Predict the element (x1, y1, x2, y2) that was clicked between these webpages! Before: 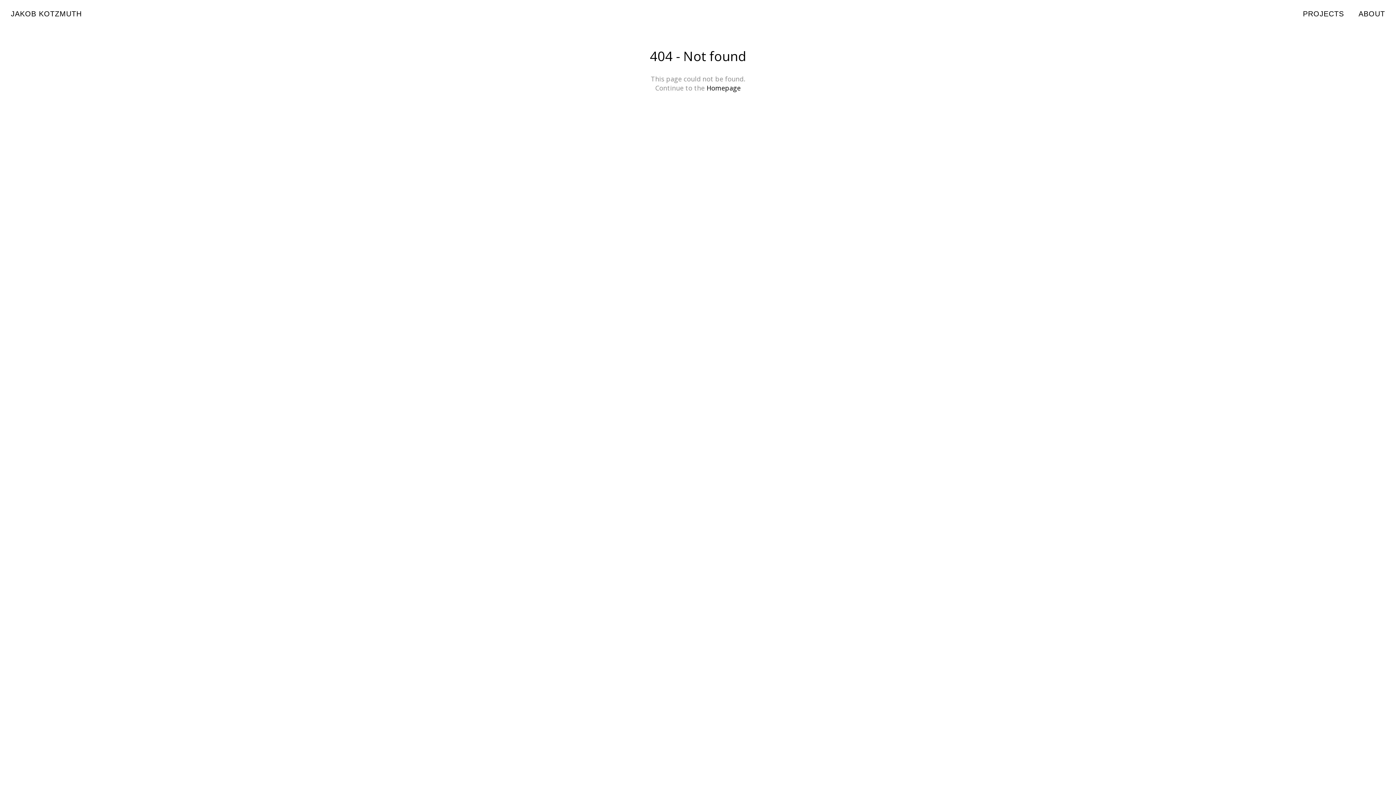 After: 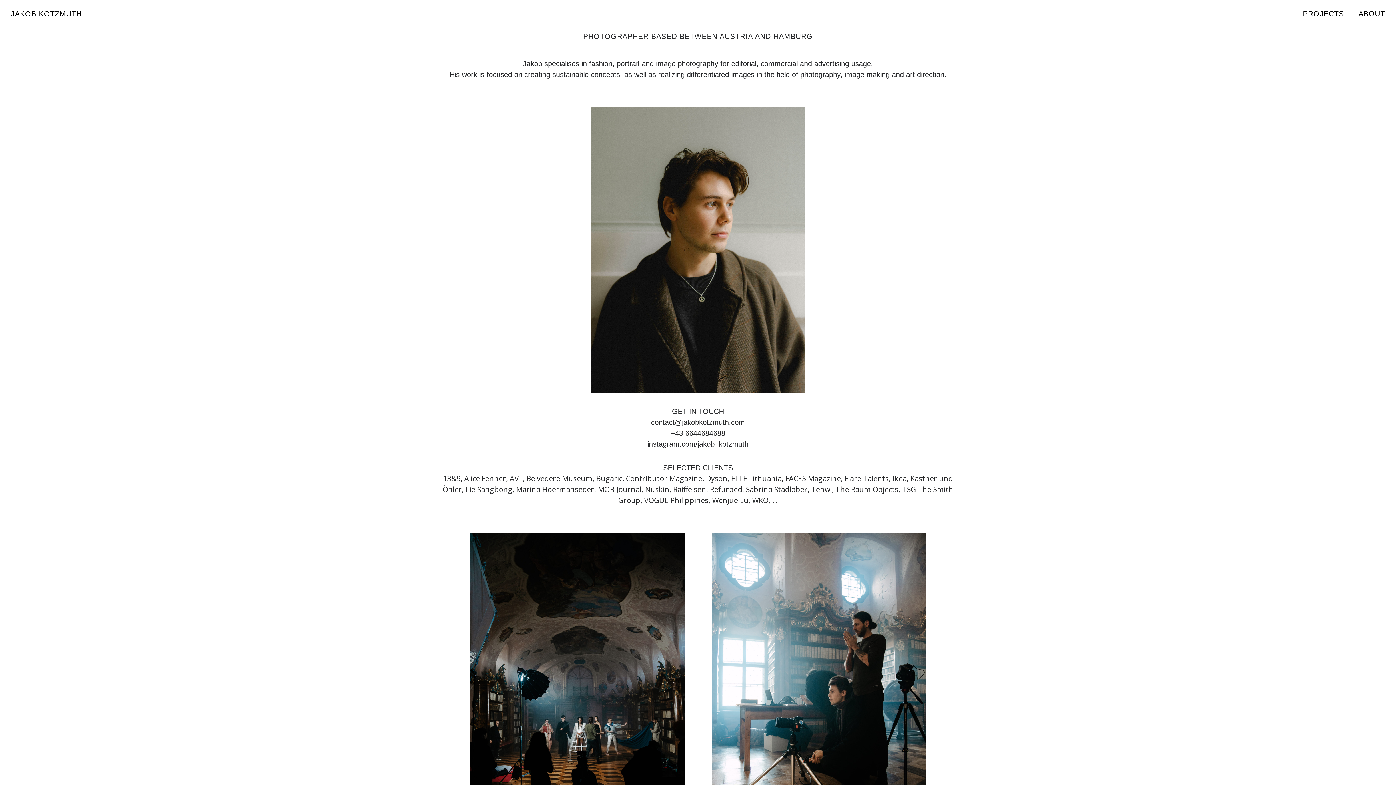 Action: bbox: (1351, 10, 1385, 17) label: ABOUT